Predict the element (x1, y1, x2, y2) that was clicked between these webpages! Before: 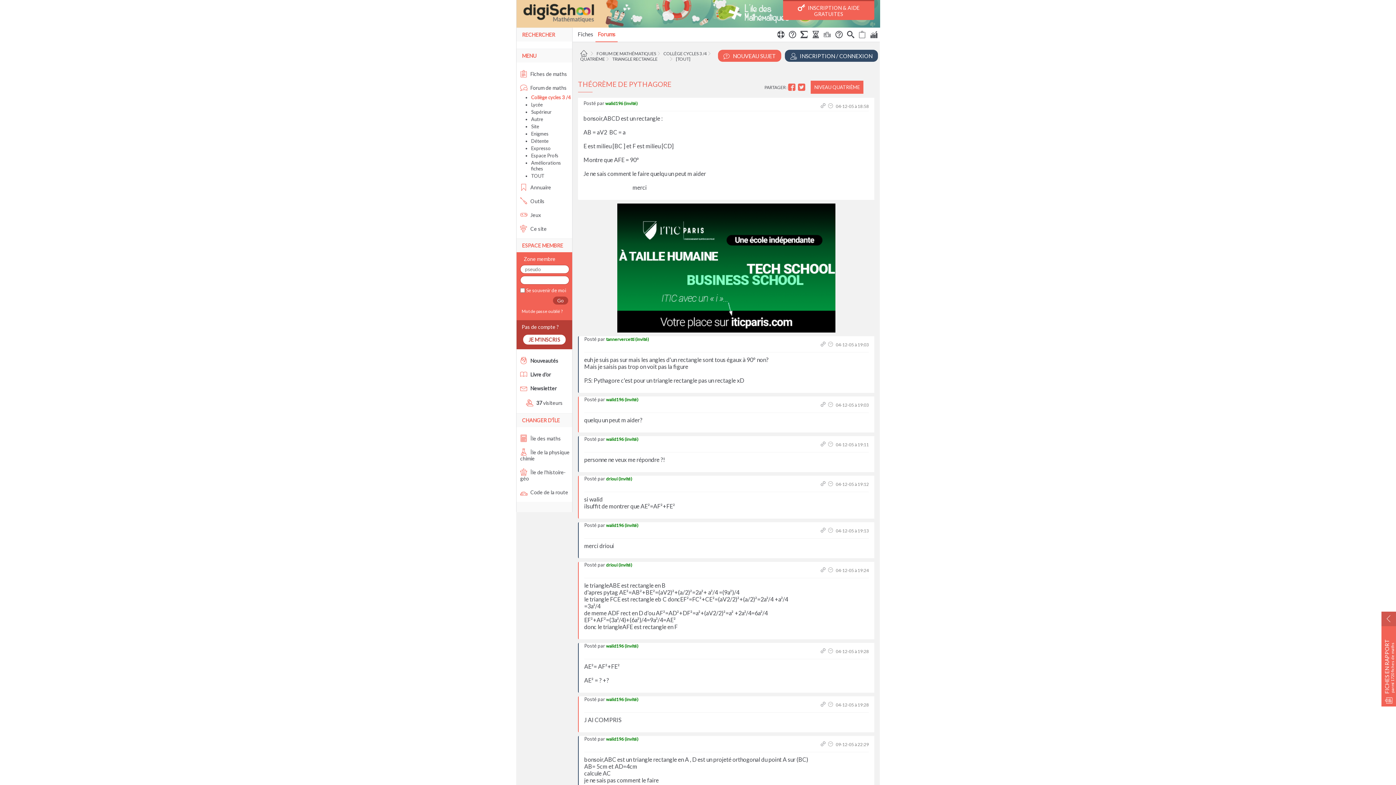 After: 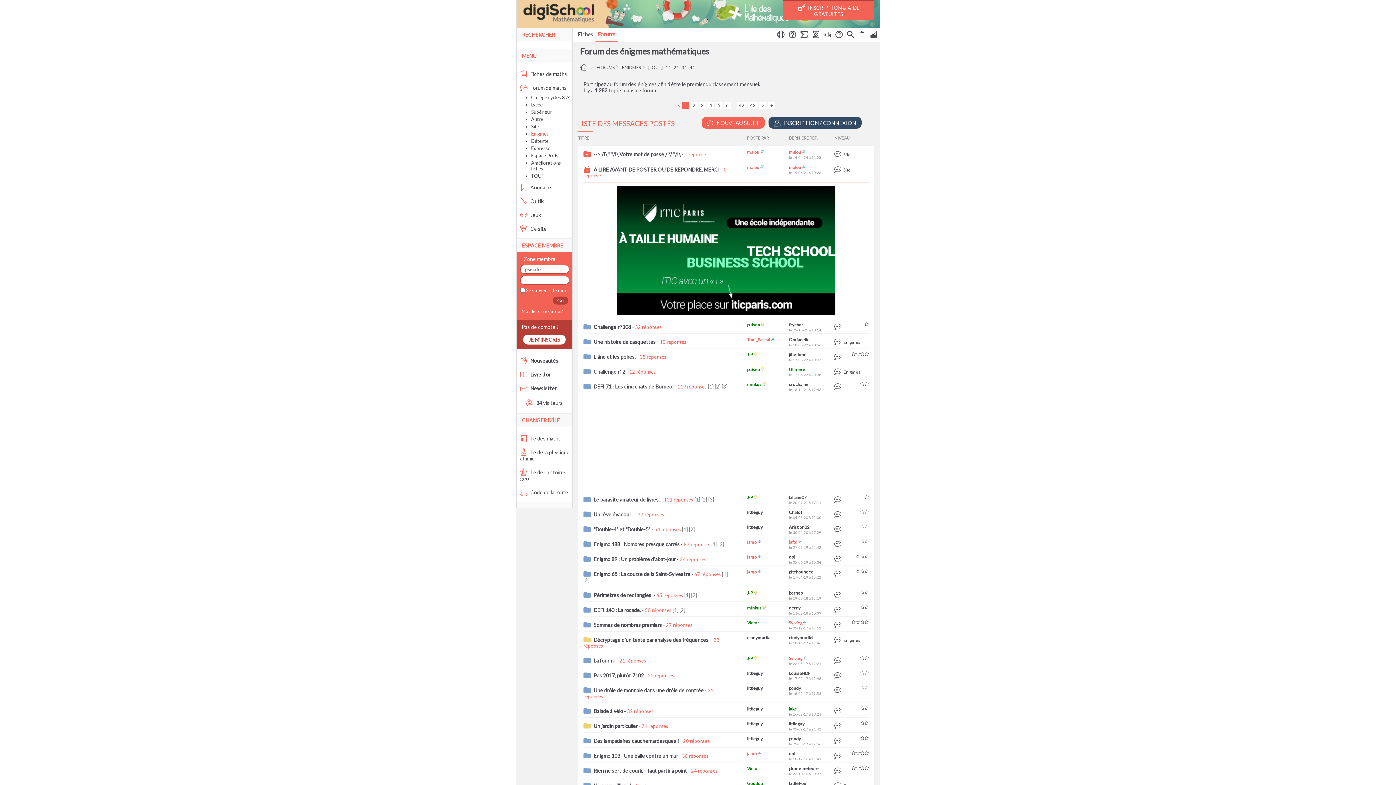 Action: bbox: (531, 130, 548, 136) label: Enigmes